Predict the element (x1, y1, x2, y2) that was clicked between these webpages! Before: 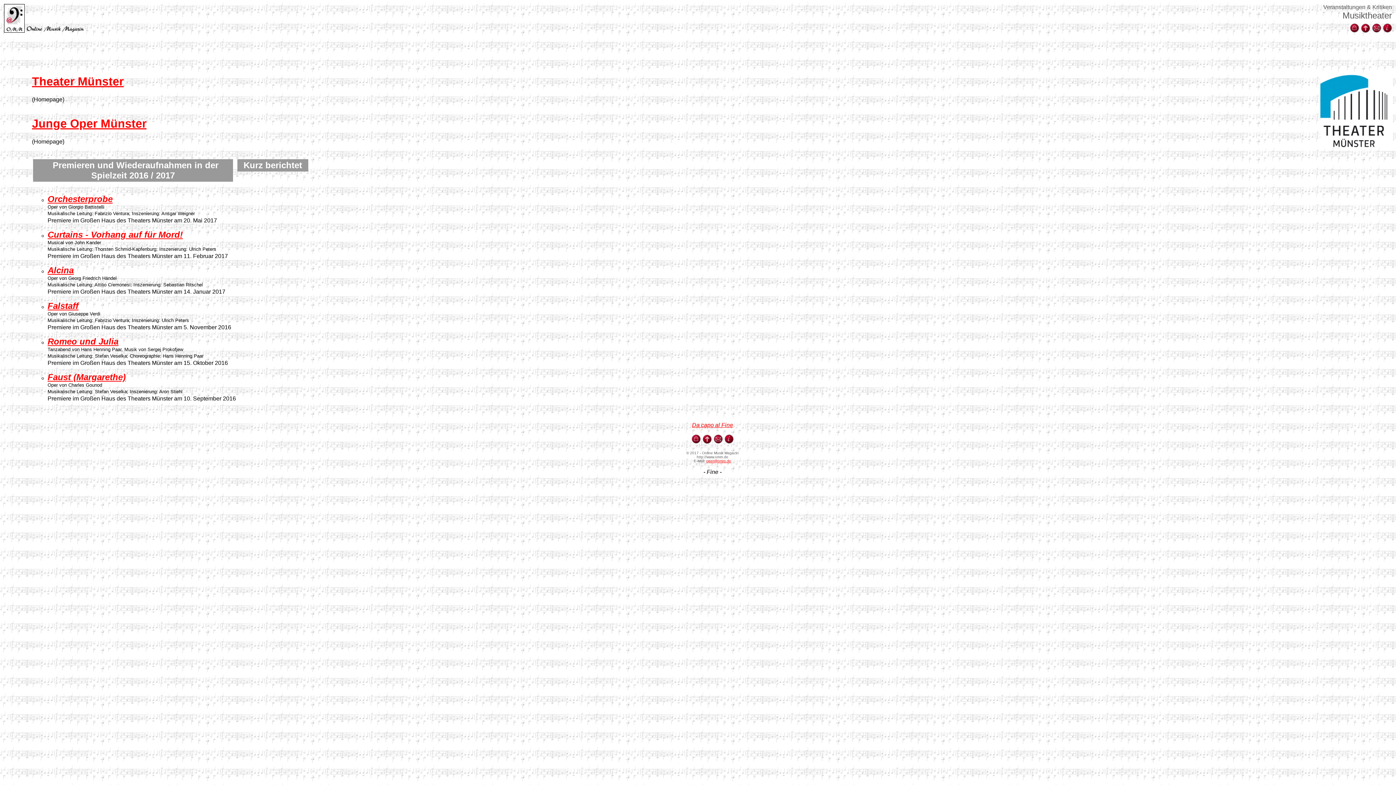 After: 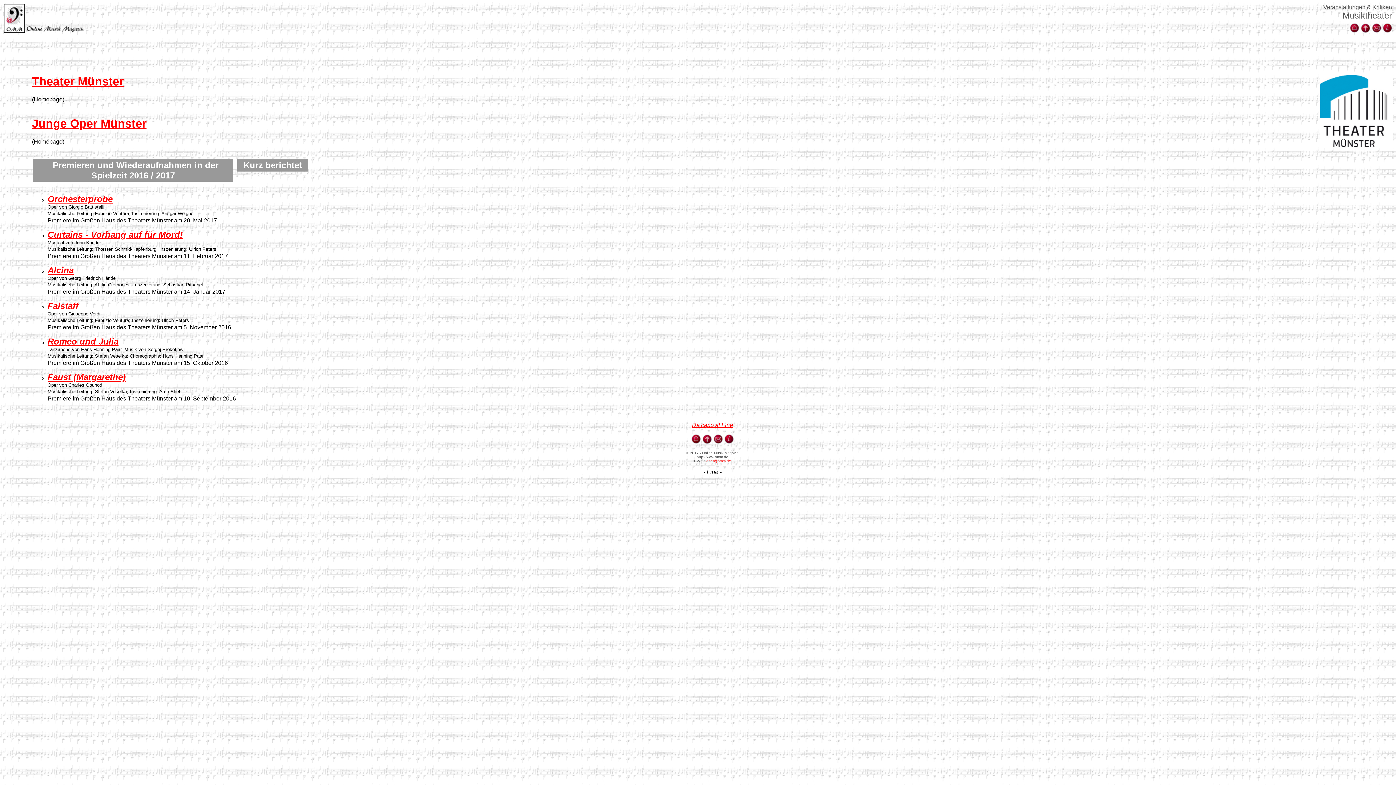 Action: bbox: (692, 422, 733, 428) label: Da capo al Fine